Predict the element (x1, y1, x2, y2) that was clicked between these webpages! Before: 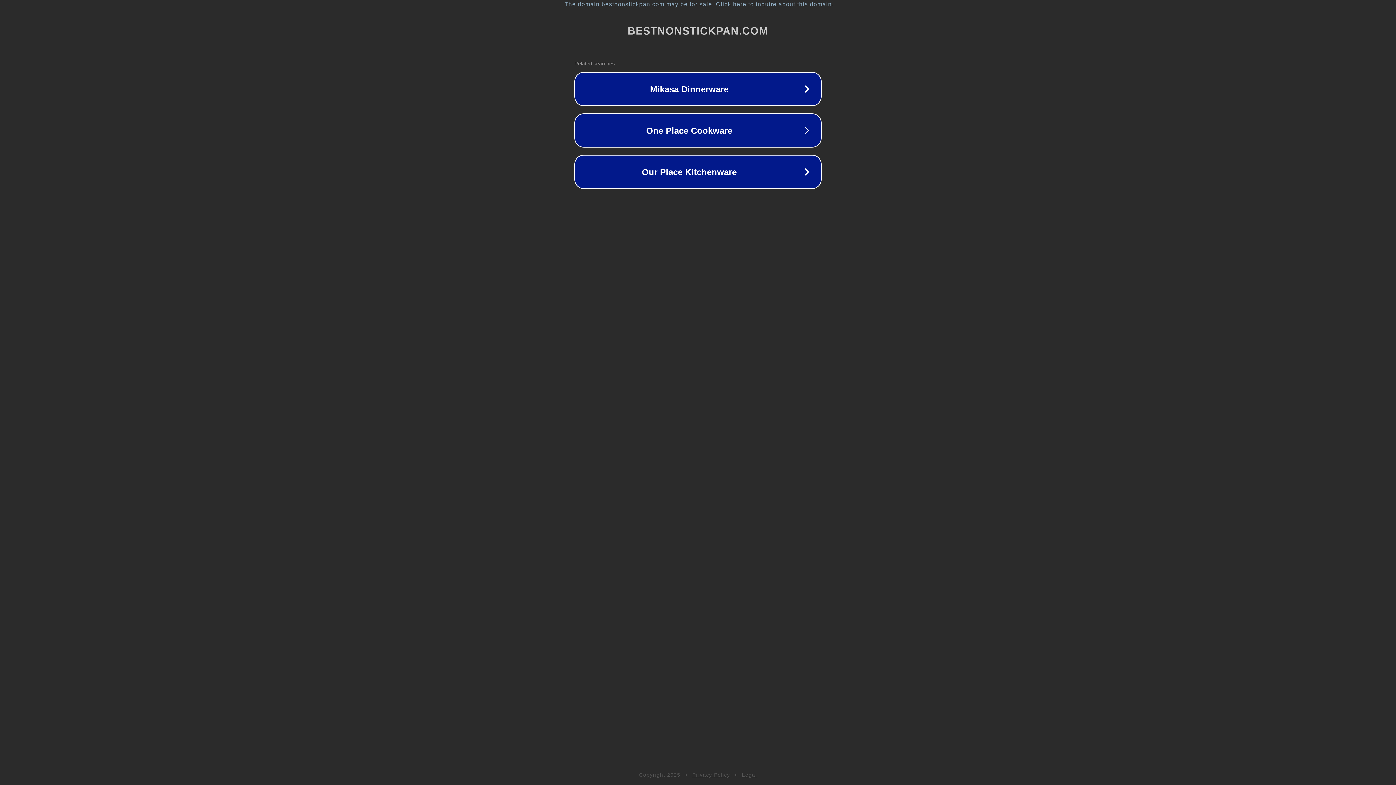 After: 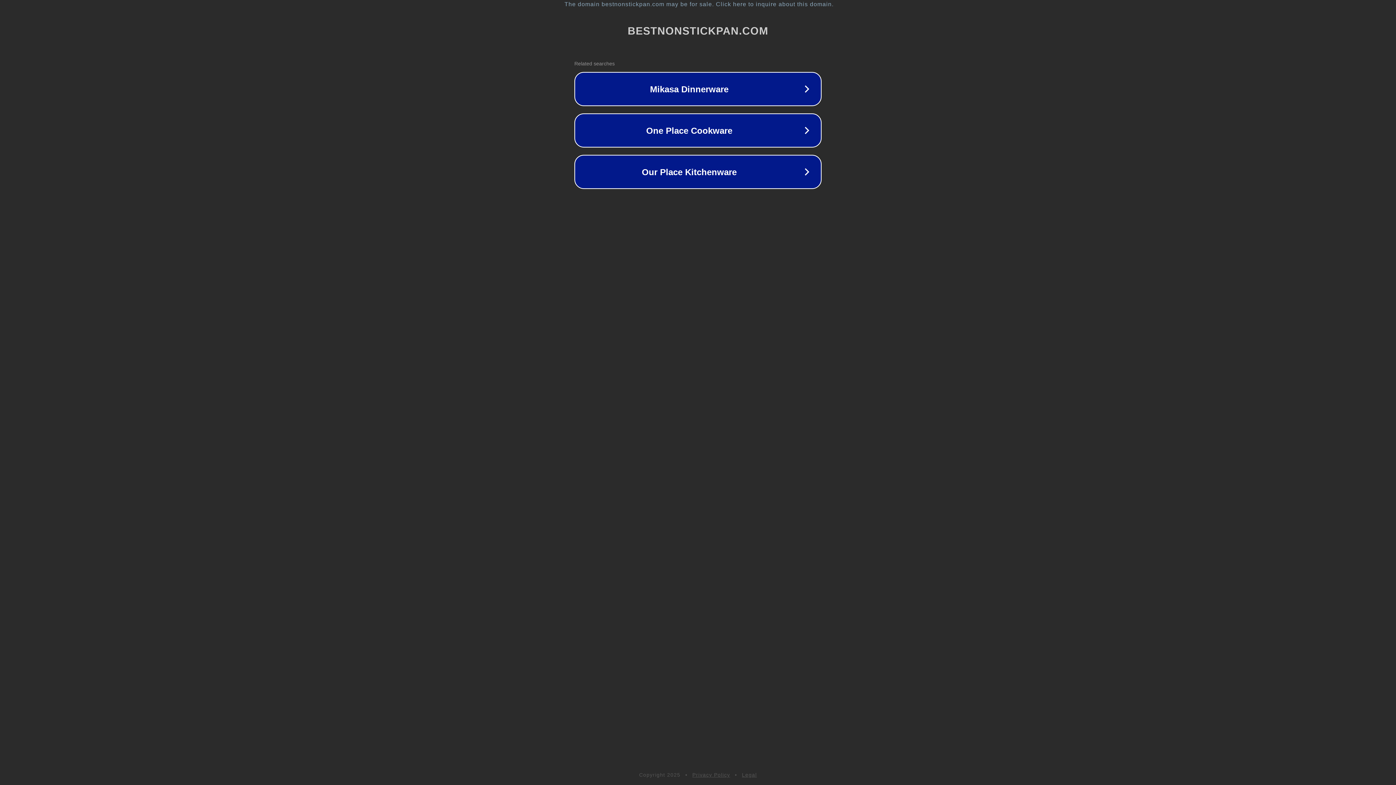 Action: bbox: (692, 772, 730, 778) label: Privacy Policy